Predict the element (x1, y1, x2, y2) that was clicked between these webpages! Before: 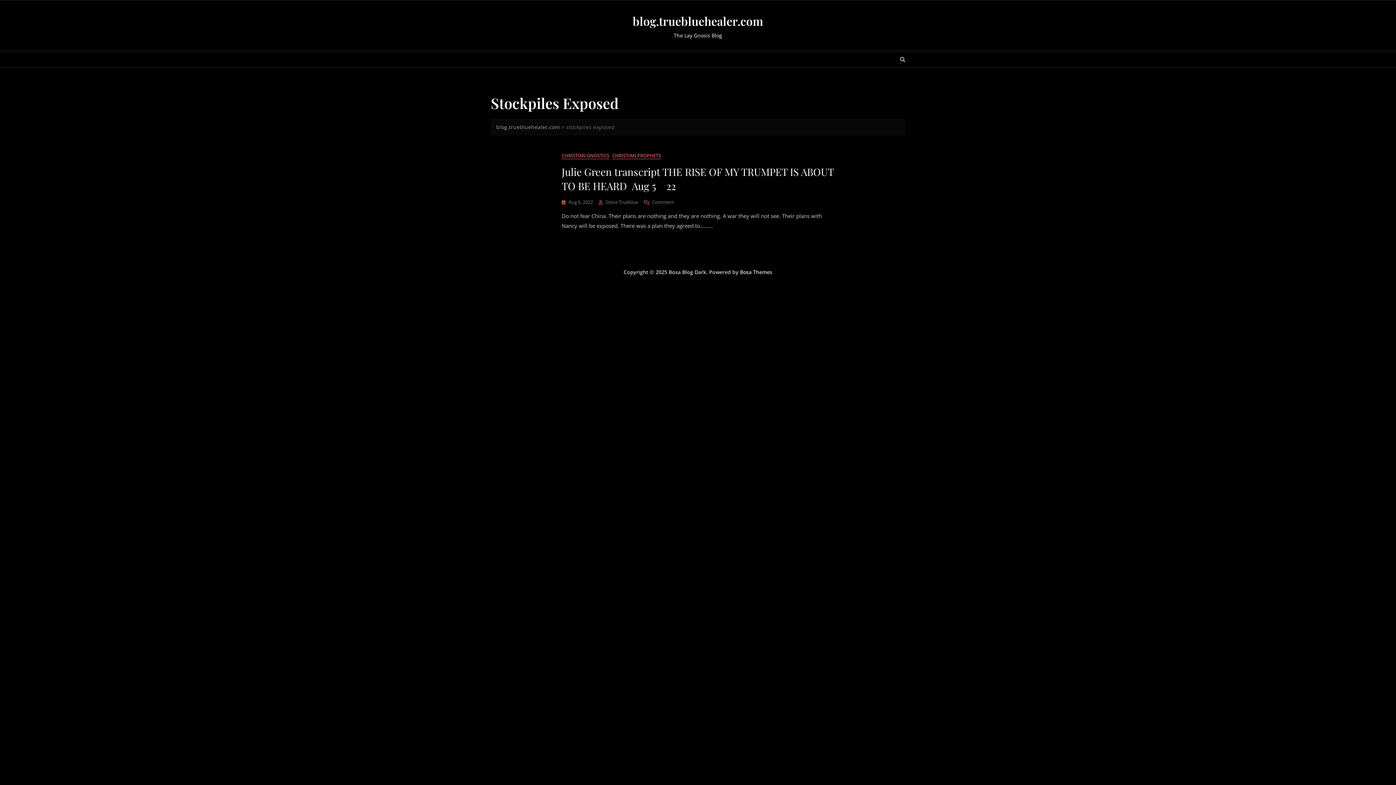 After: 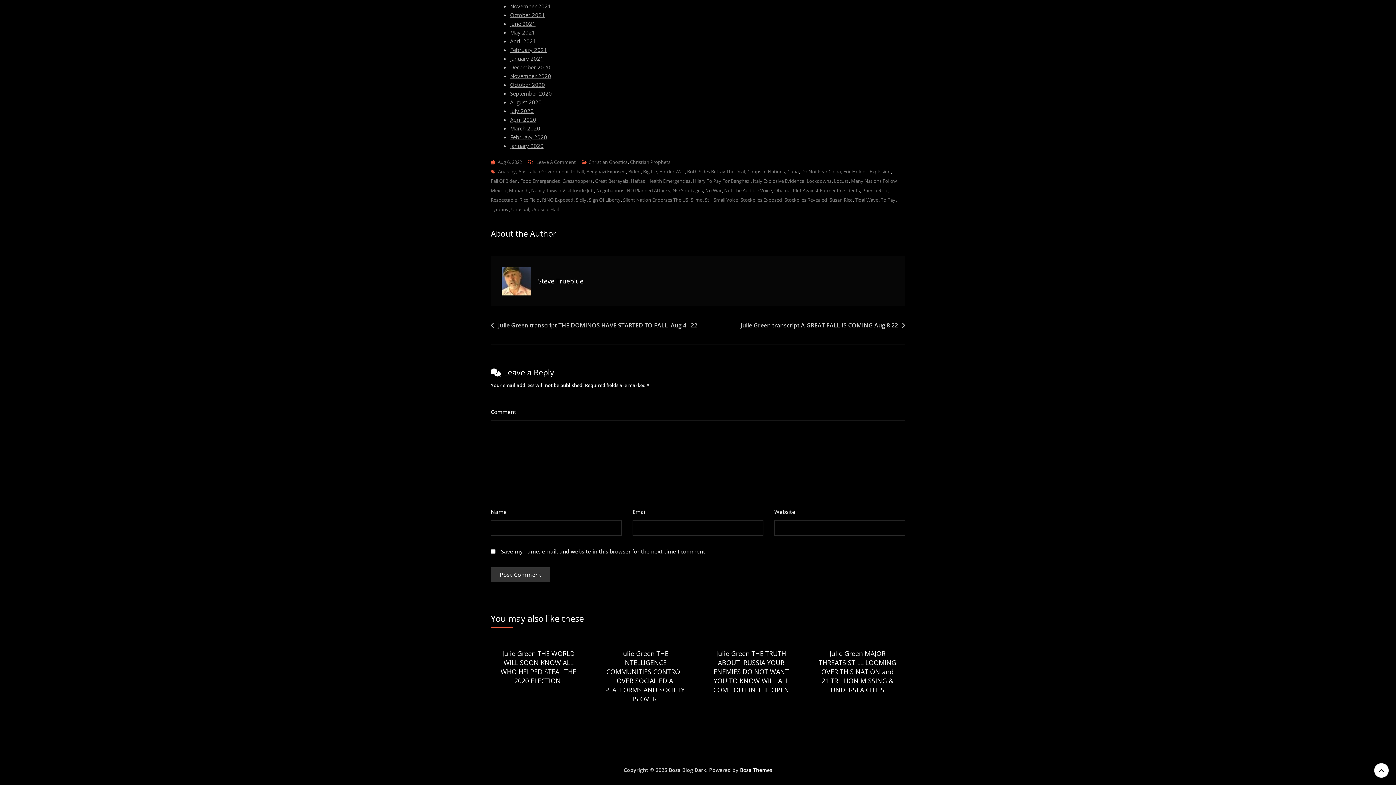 Action: bbox: (644, 198, 674, 205) label: Comment
On Julie Green Transcript THE RISE OF MY TRUMPET IS ABOUT TO BE HEARD  Aug 5    22